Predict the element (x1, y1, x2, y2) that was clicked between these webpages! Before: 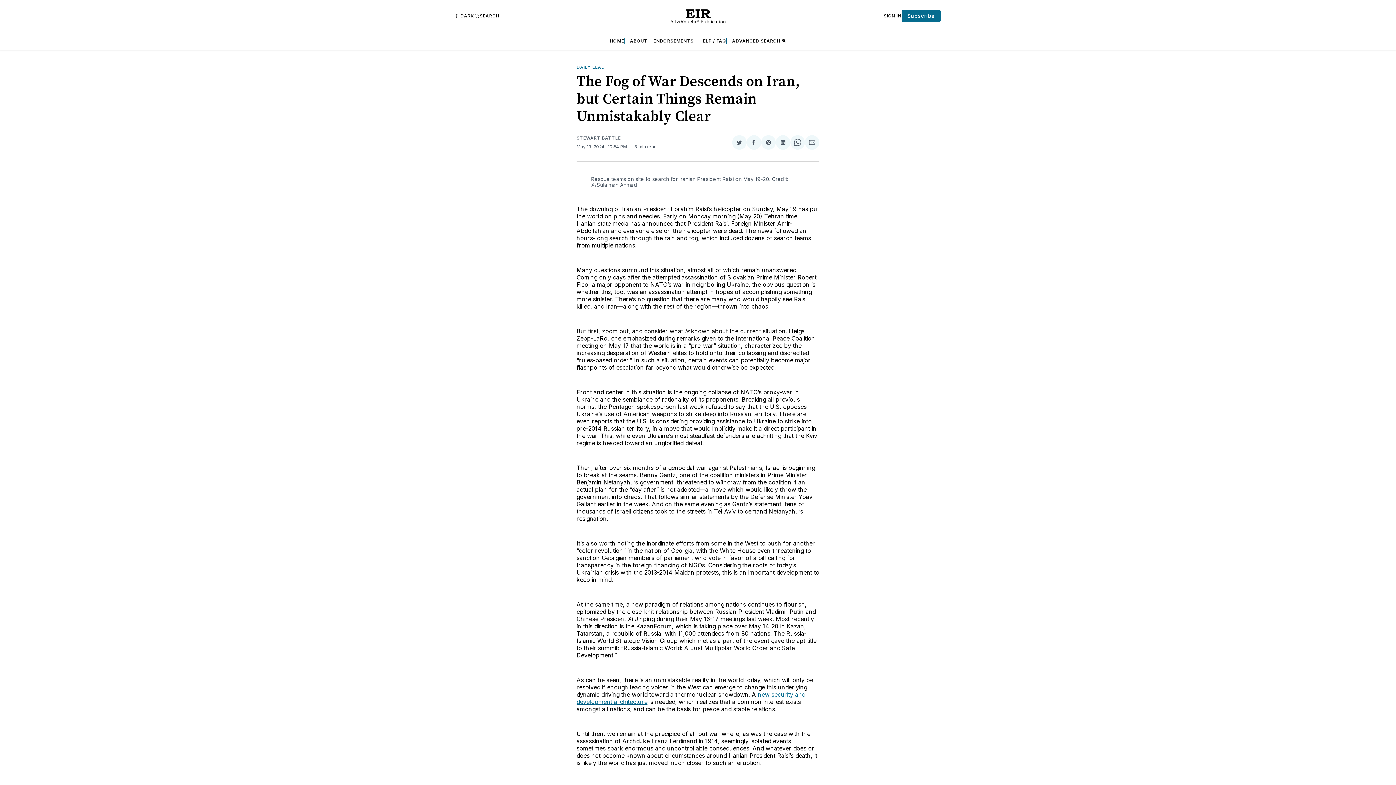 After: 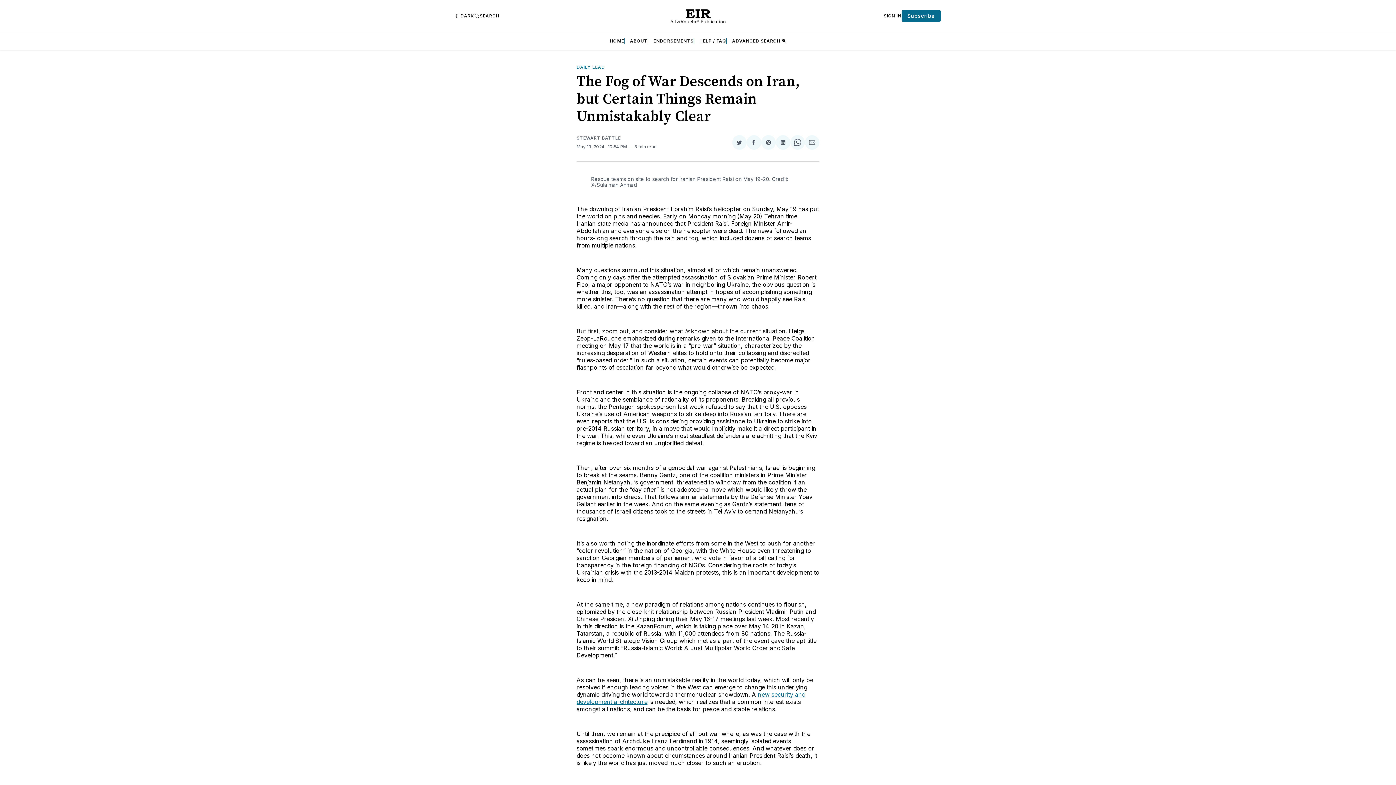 Action: bbox: (776, 135, 790, 149) label: Share on LinkedIn